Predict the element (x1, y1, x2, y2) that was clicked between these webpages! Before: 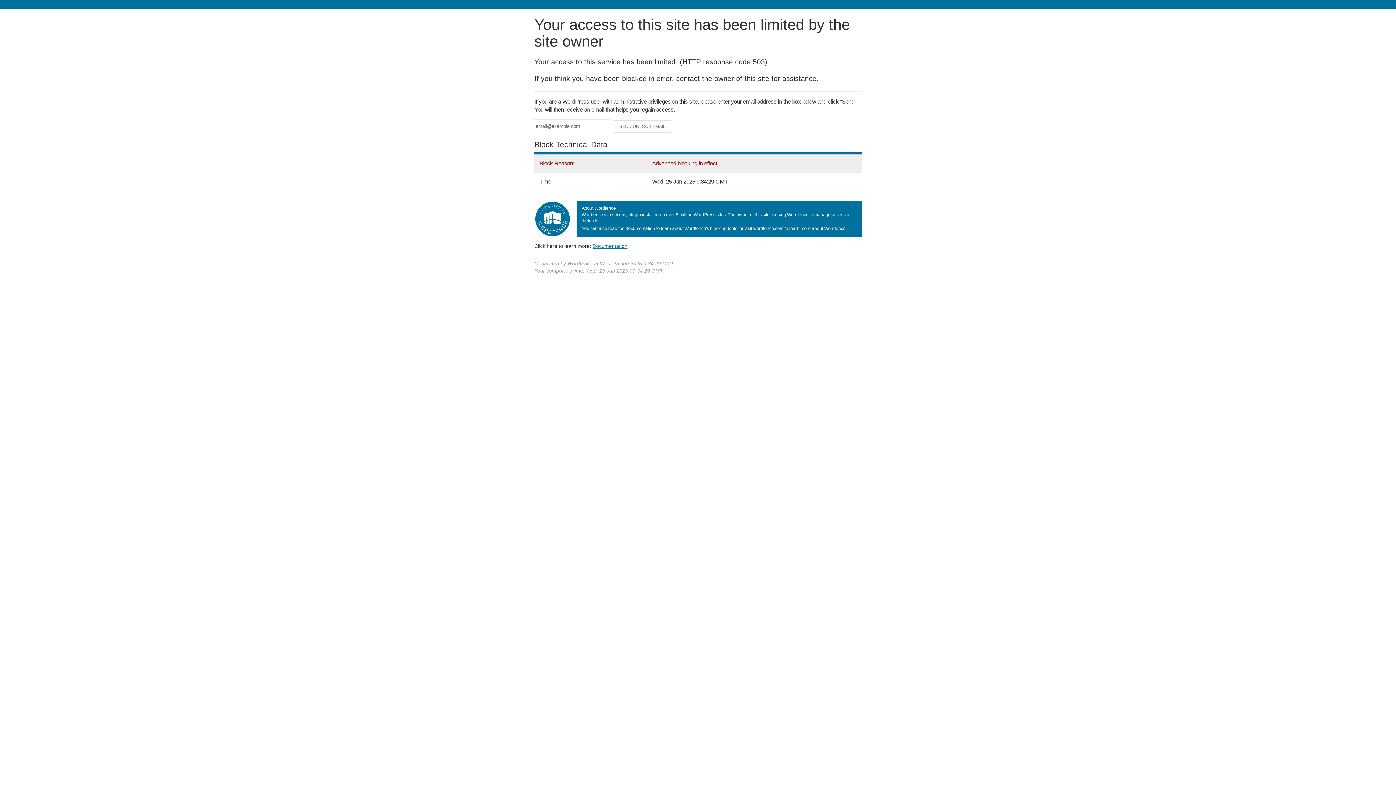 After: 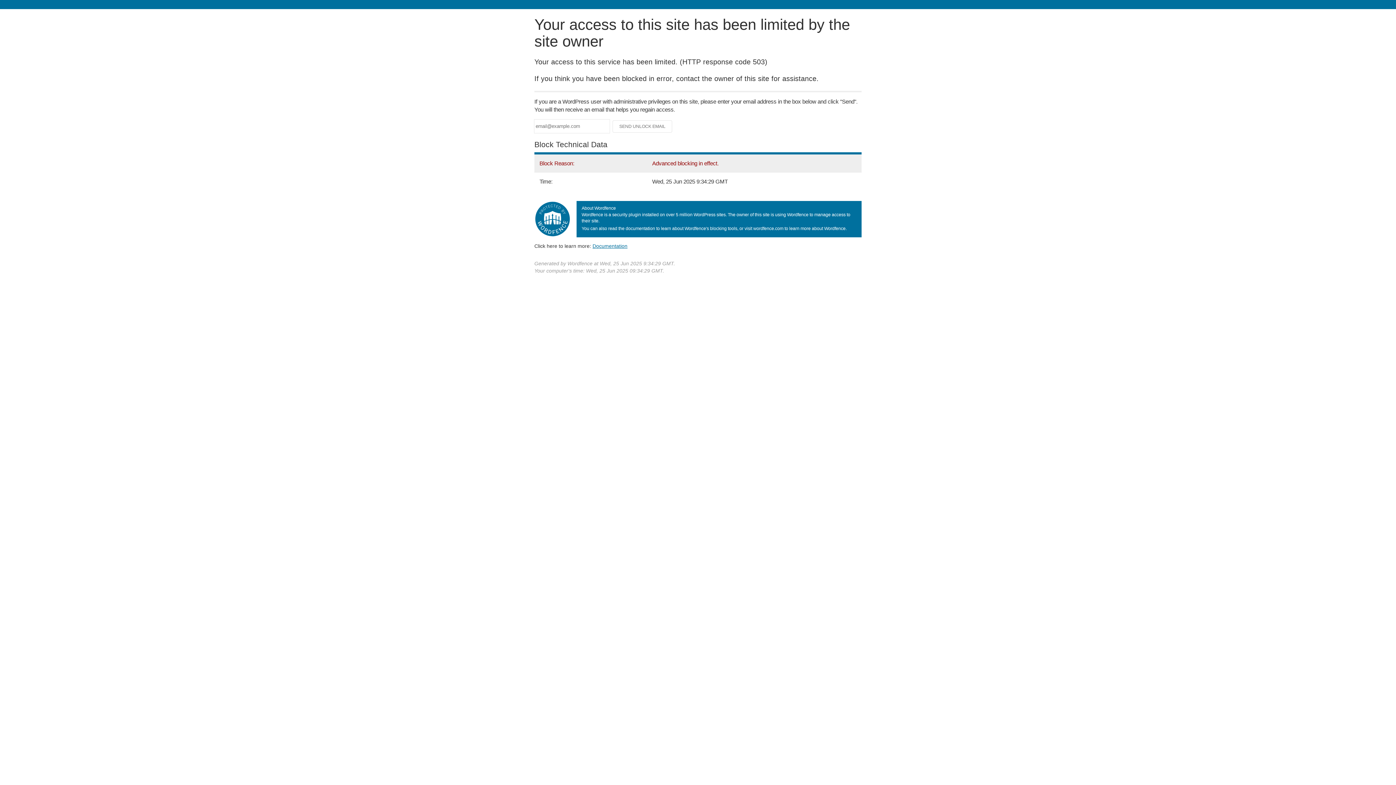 Action: bbox: (592, 243, 627, 248) label: Documentation